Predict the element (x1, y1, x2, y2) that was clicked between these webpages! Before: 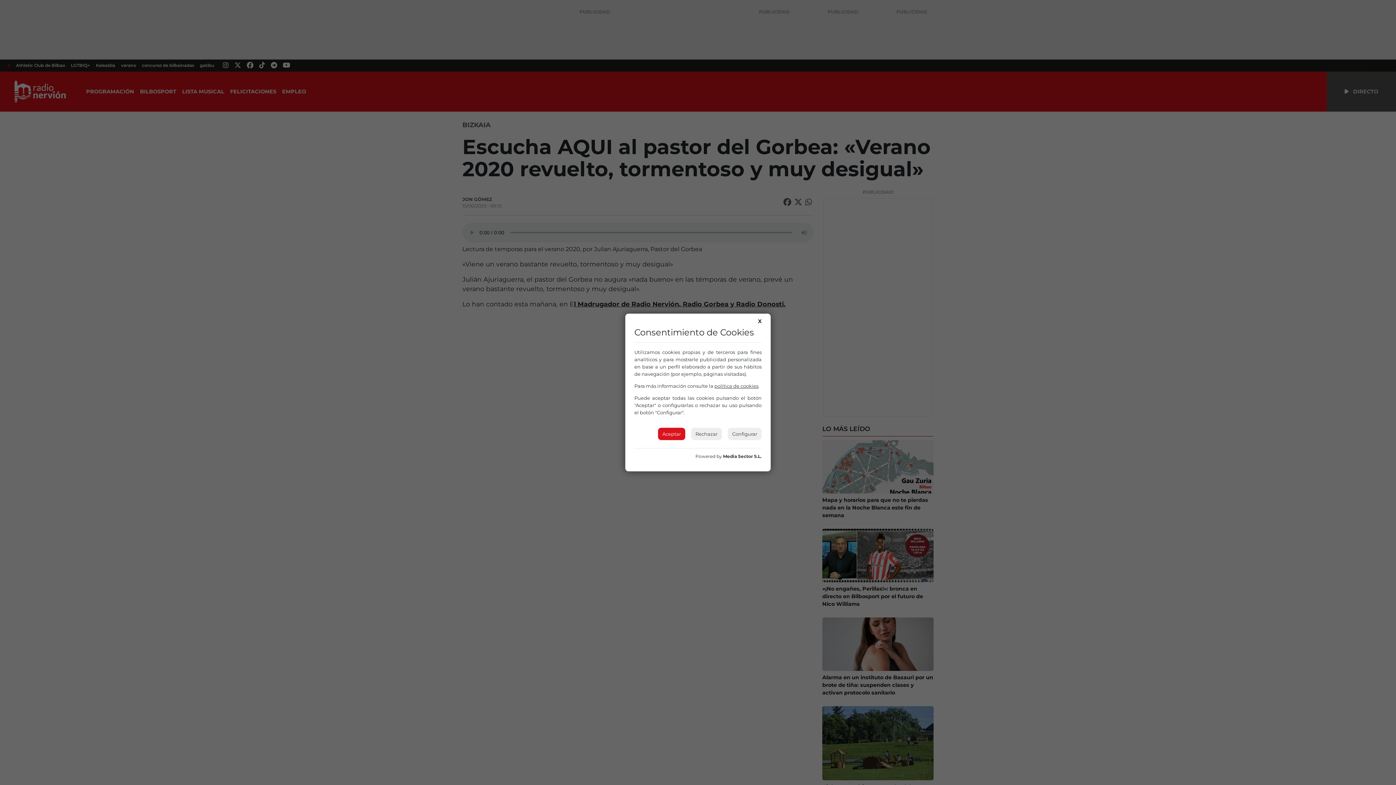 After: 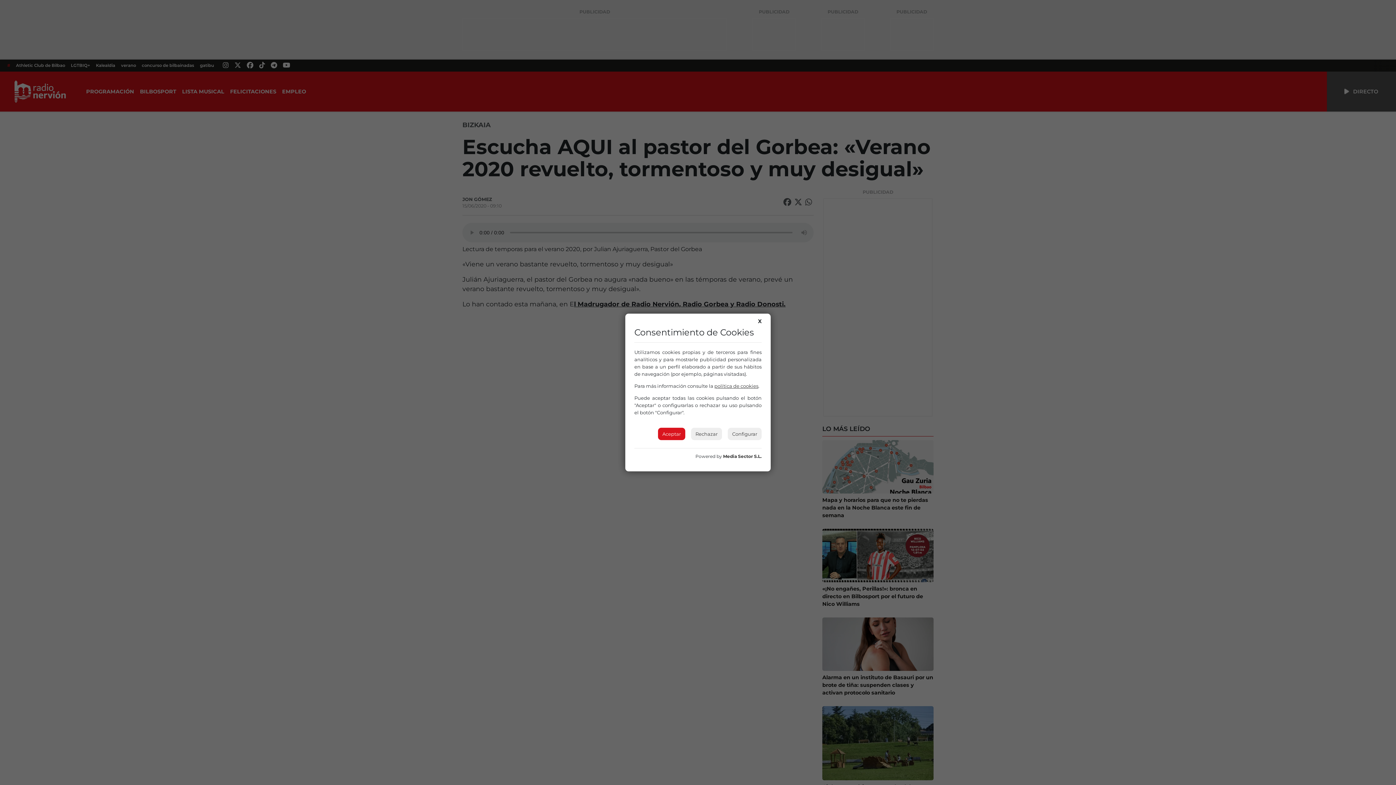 Action: bbox: (723, 453, 761, 459) label: Media Sector S.L.